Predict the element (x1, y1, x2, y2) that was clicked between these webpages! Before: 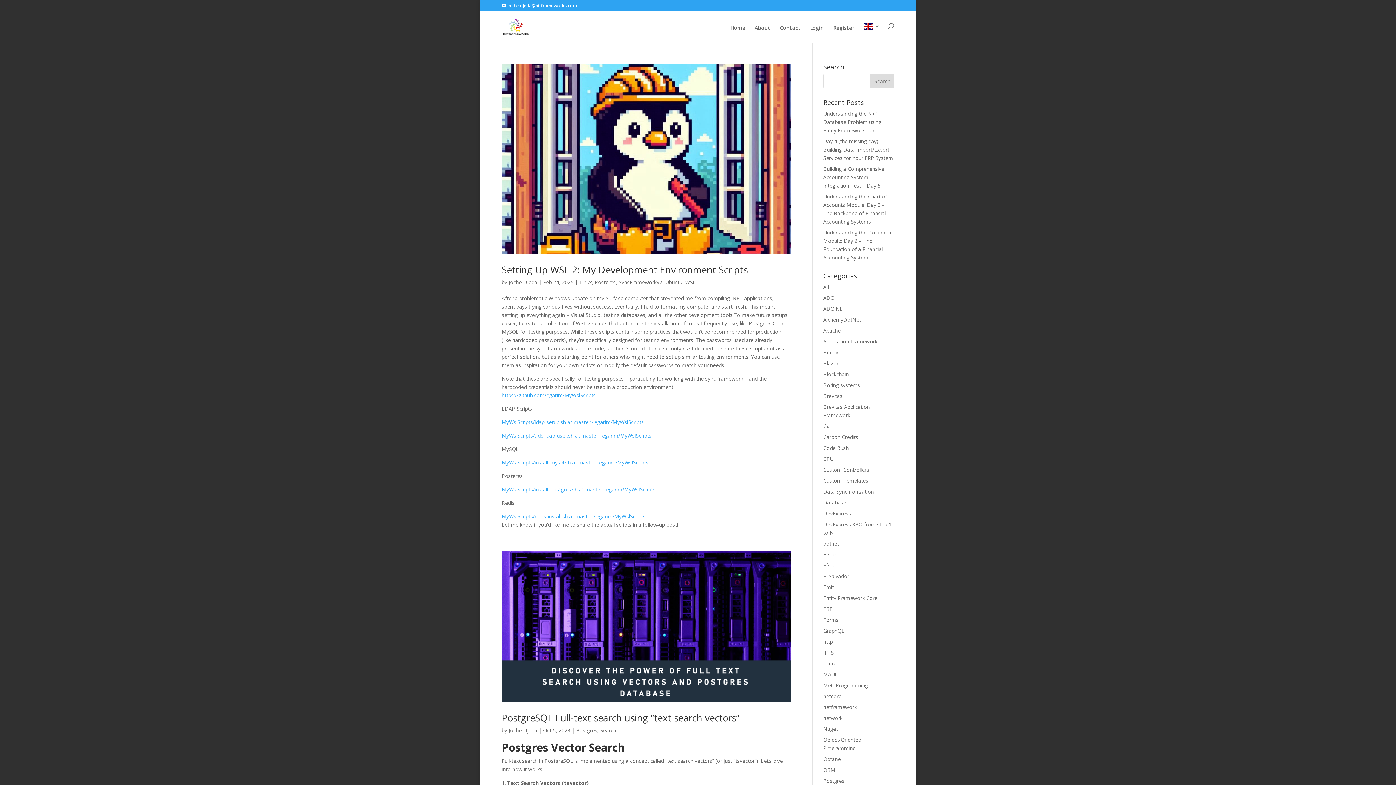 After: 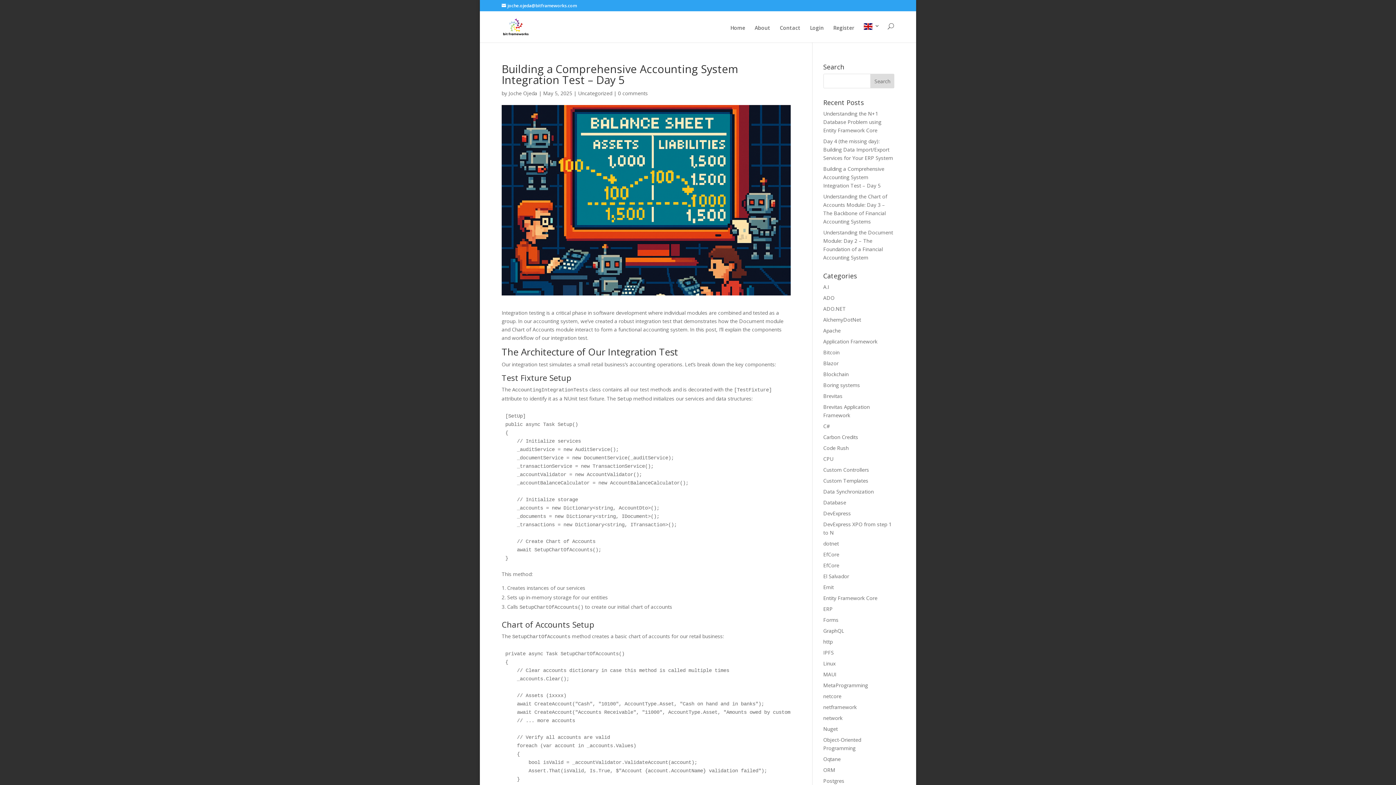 Action: label: Building a Comprehensive Accounting System Integration Test – Day 5 bbox: (823, 165, 884, 189)